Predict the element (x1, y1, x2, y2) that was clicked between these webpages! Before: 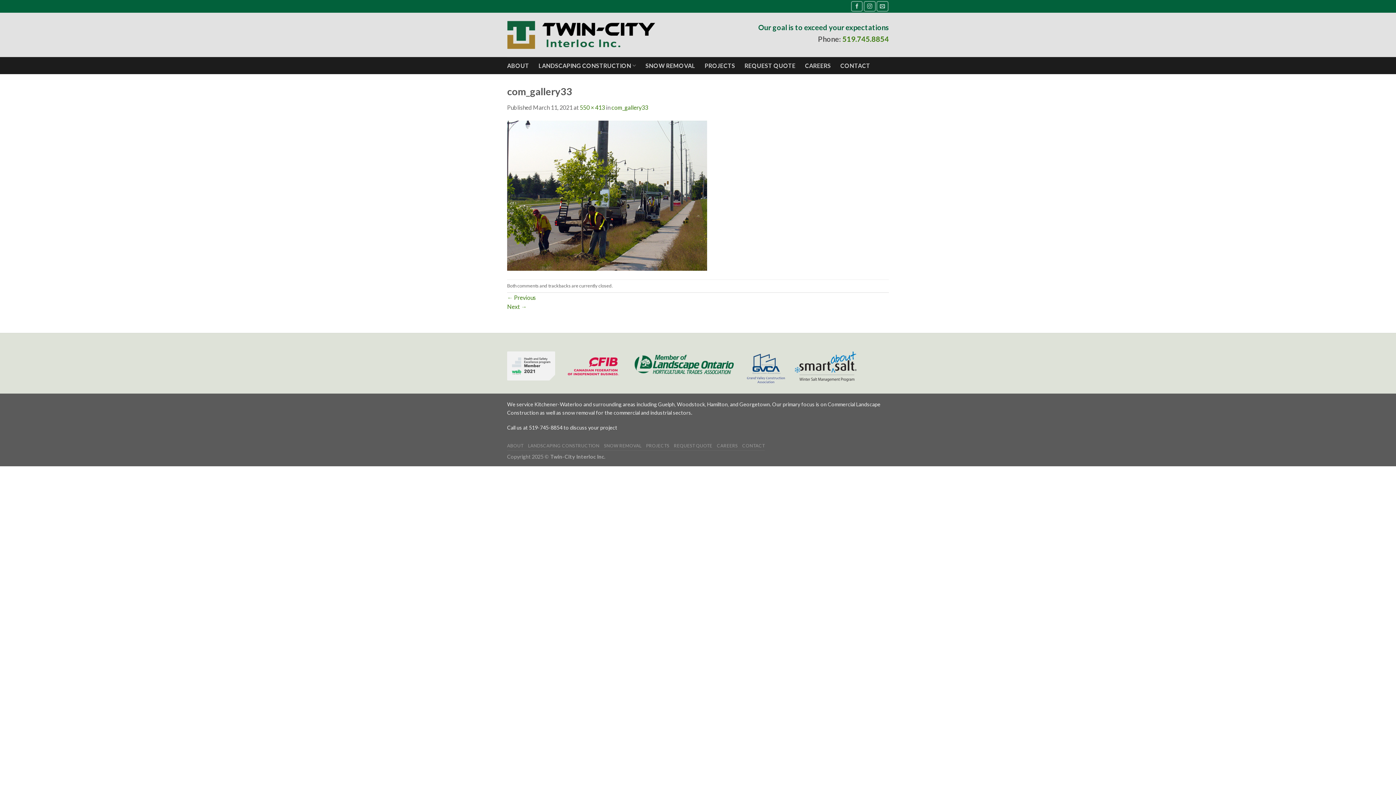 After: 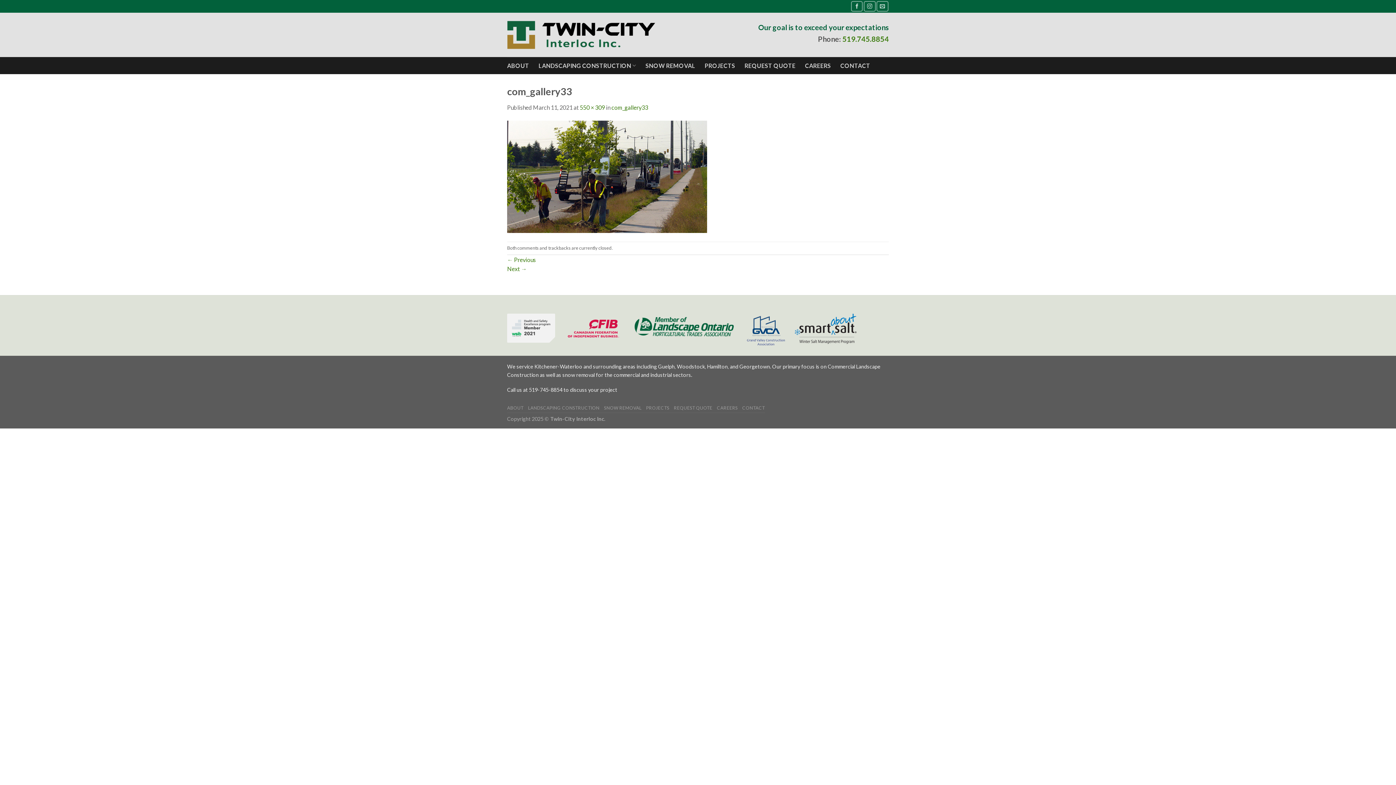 Action: bbox: (507, 191, 707, 198)